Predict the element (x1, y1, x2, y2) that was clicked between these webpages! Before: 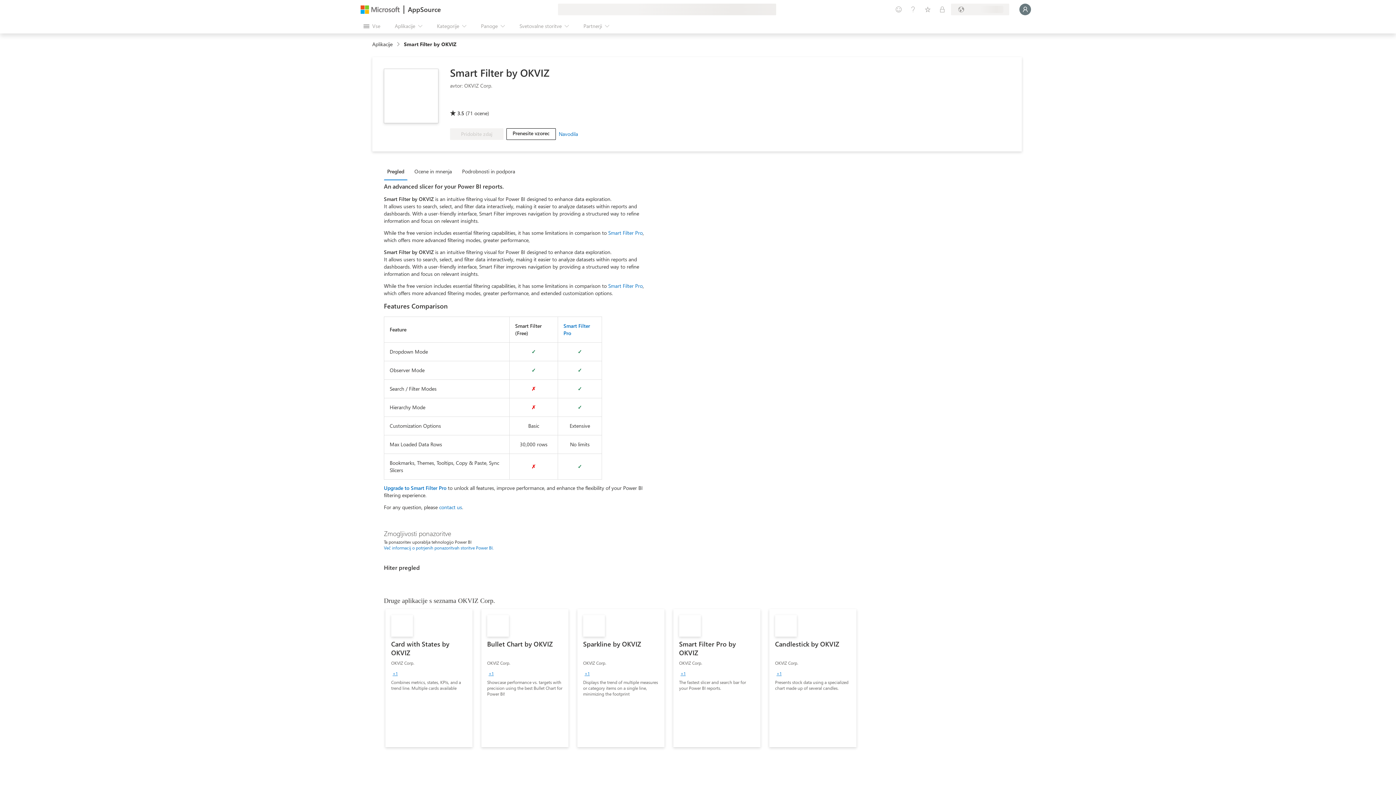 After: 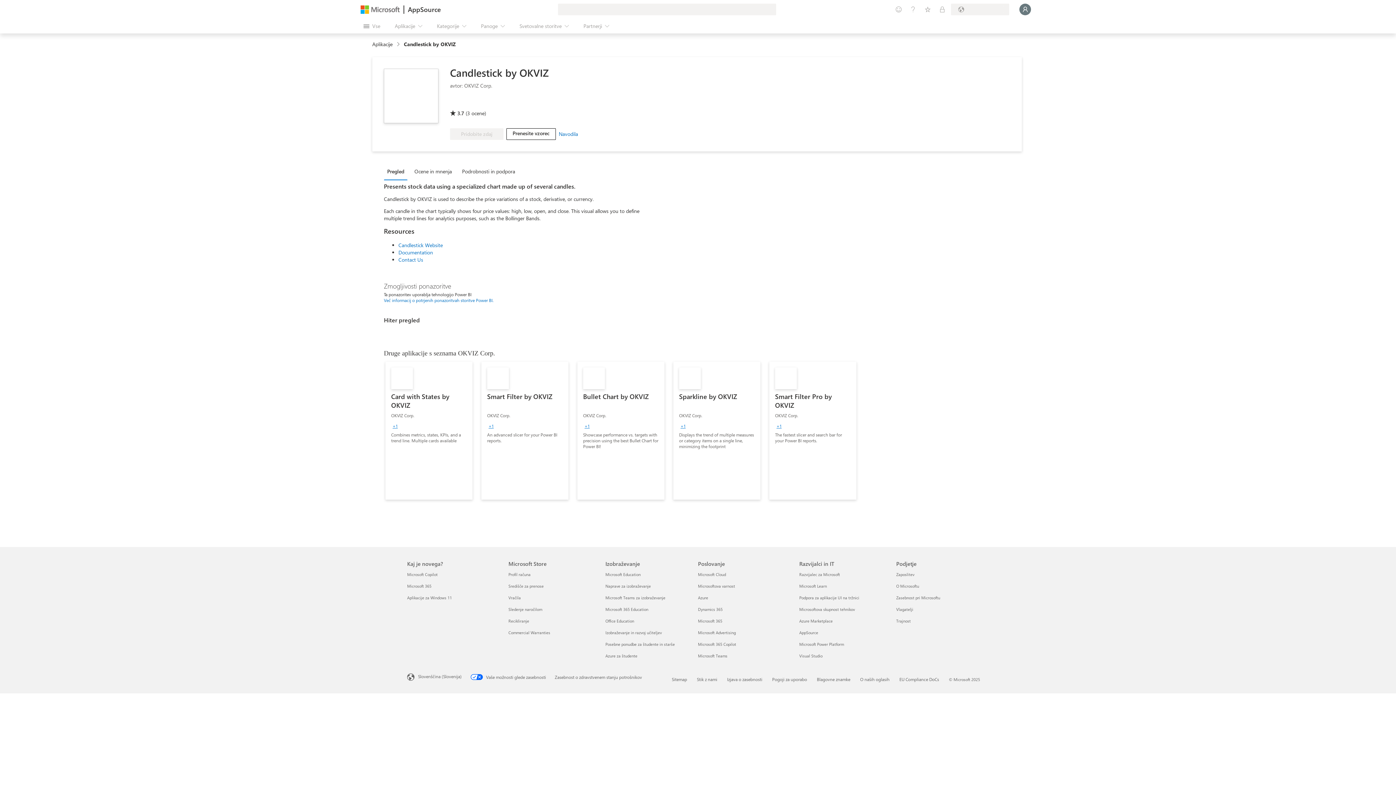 Action: label: Candlestick by OKVIZ
OKVIZ Corp.
+1
Presents stock data using a specialized chart made up of several candles. bbox: (769, 609, 856, 747)